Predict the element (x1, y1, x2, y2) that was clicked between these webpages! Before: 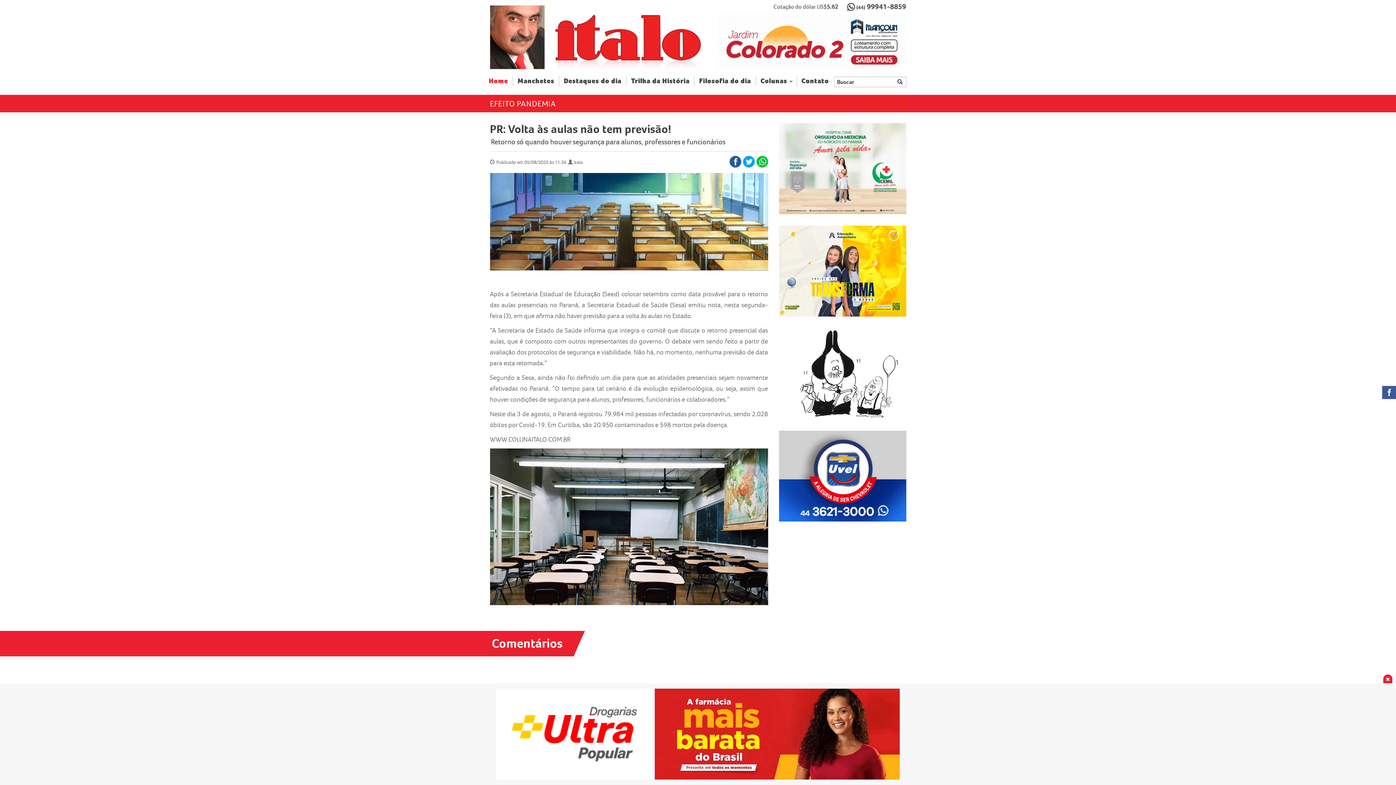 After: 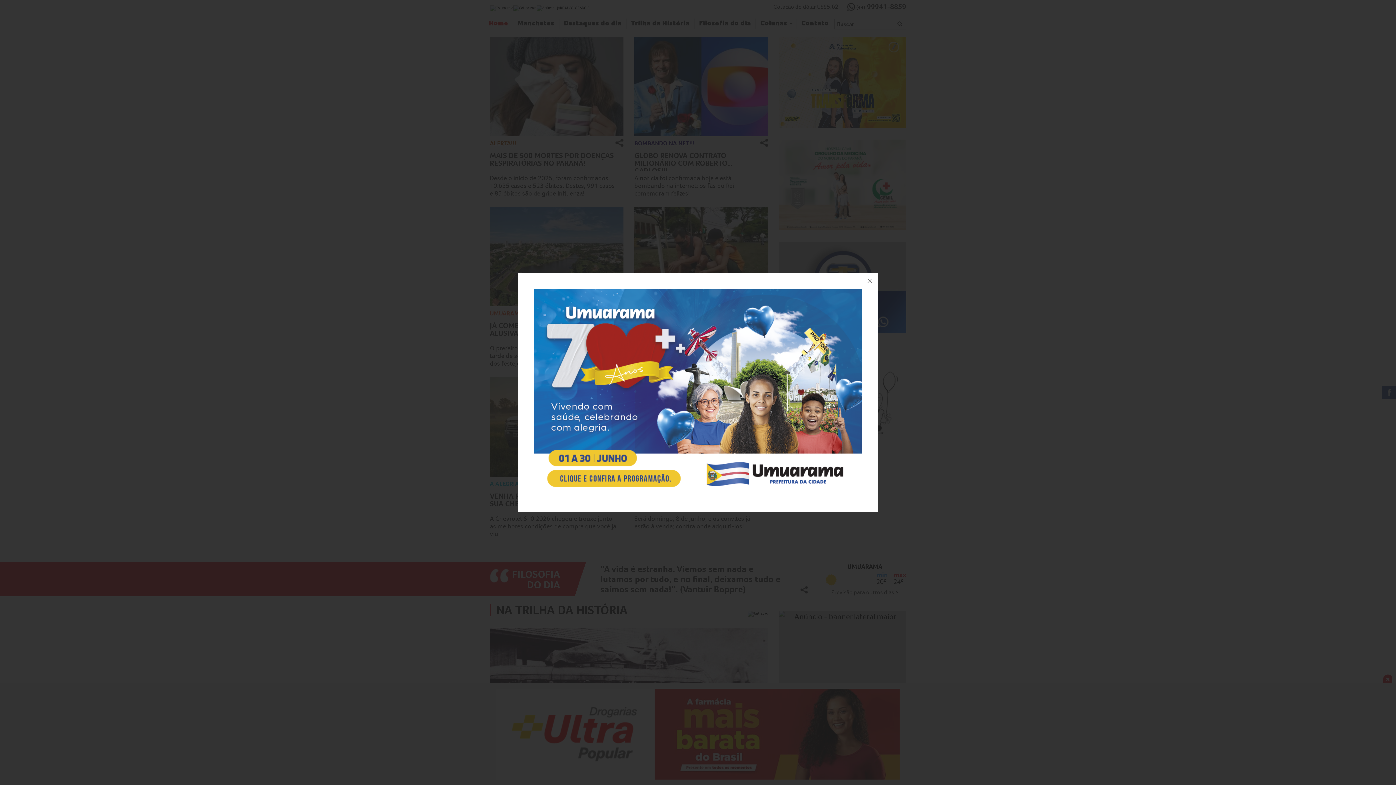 Action: bbox: (490, 5, 544, 69)